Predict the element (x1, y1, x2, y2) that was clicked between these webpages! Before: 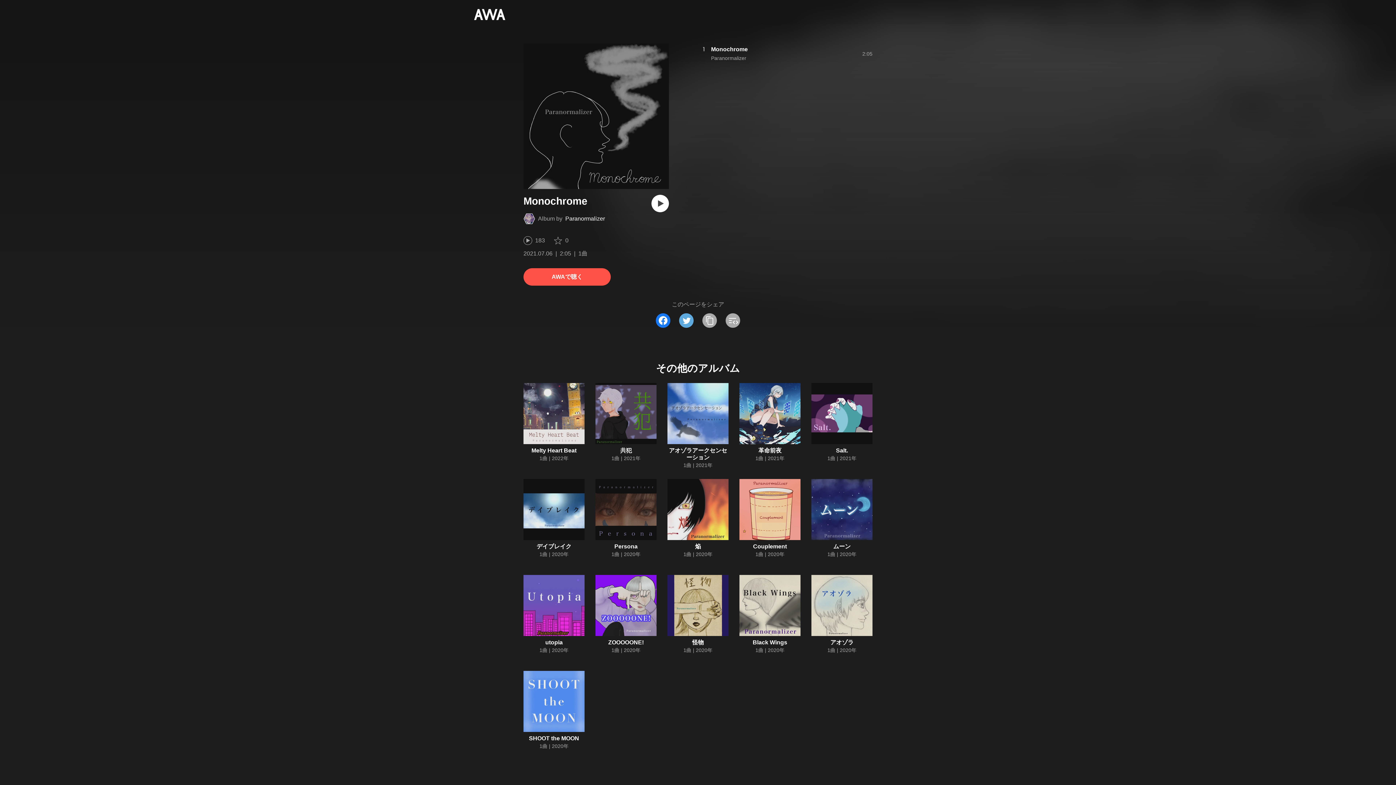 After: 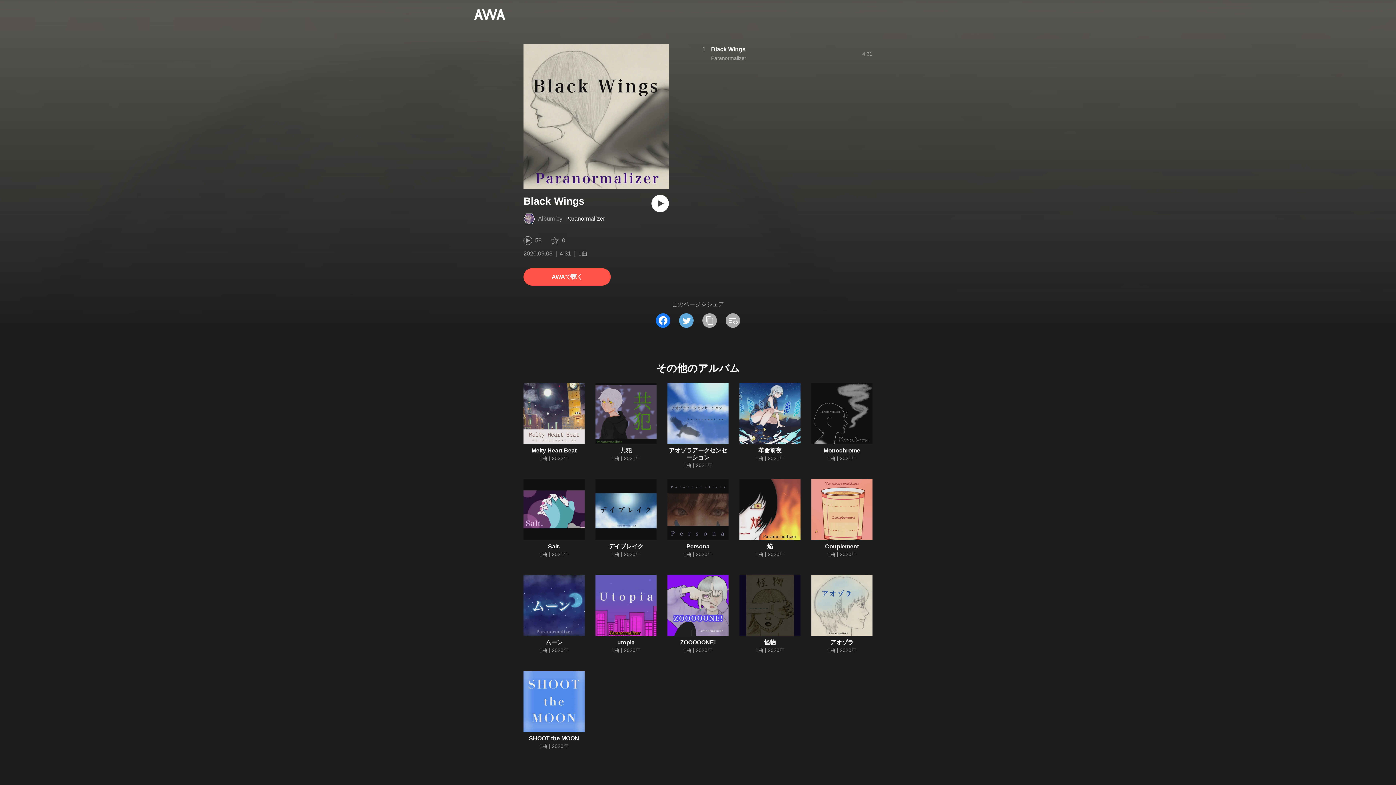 Action: bbox: (739, 575, 800, 636)